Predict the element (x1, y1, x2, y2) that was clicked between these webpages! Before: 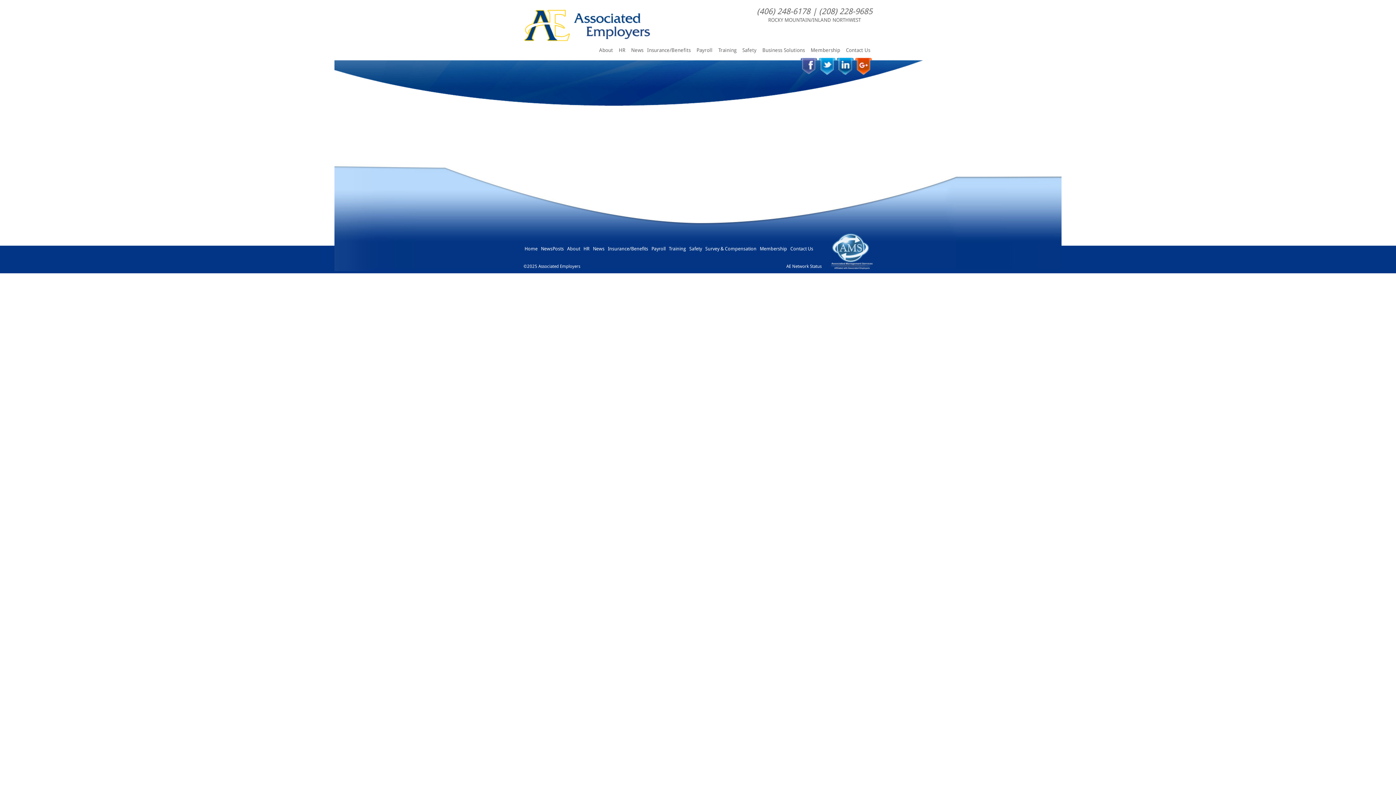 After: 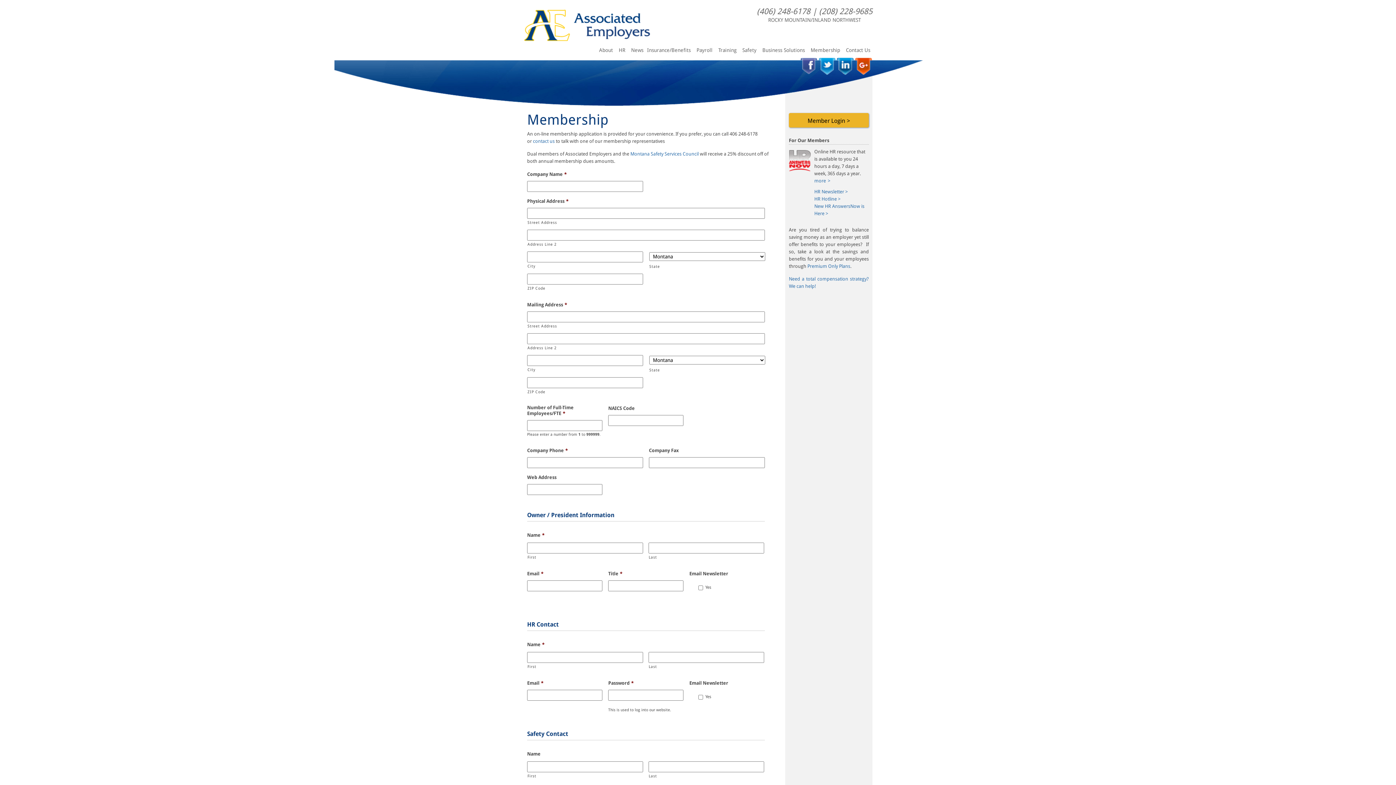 Action: label: Membership bbox: (808, 47, 842, 60)